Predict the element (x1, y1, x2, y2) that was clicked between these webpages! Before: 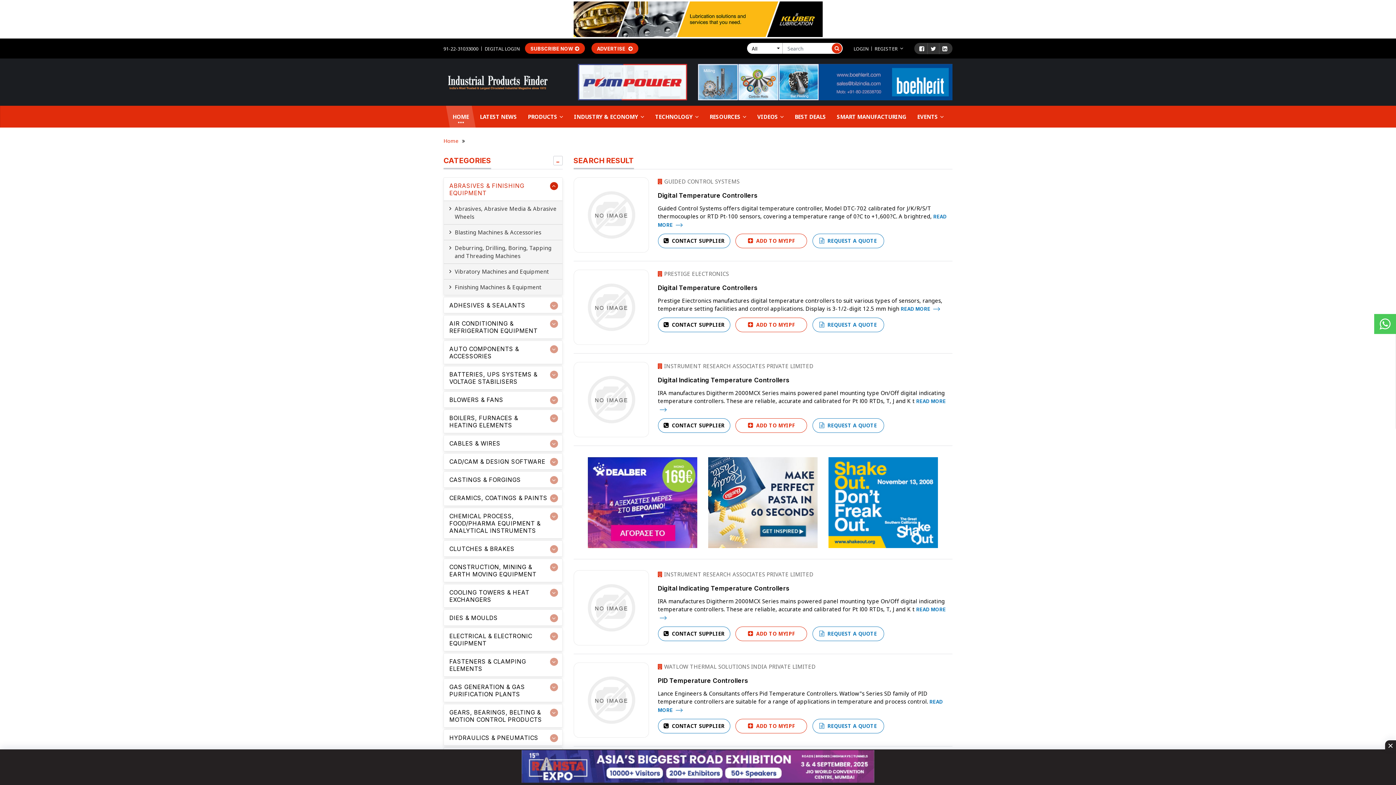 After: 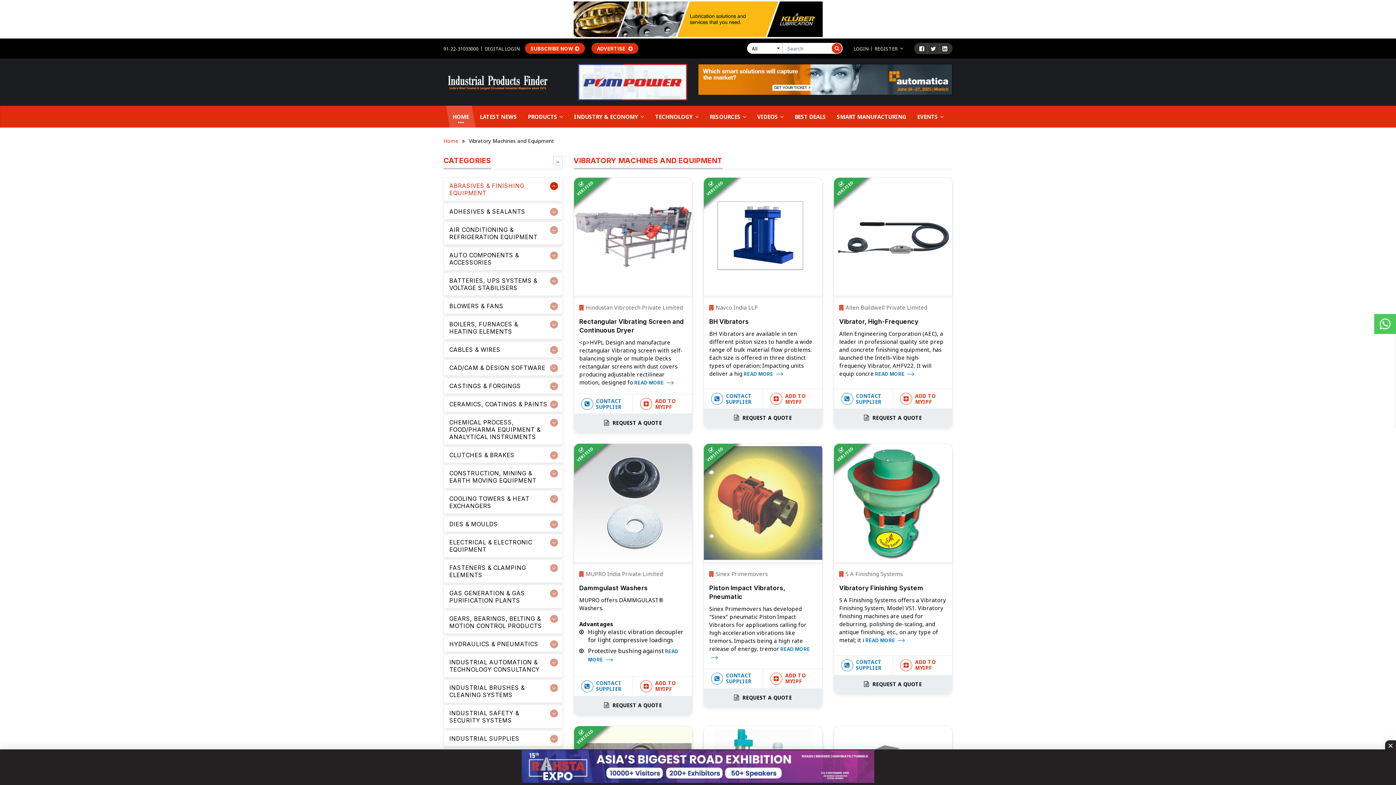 Action: bbox: (449, 263, 562, 279) label: Vibratory Machines and Equipment